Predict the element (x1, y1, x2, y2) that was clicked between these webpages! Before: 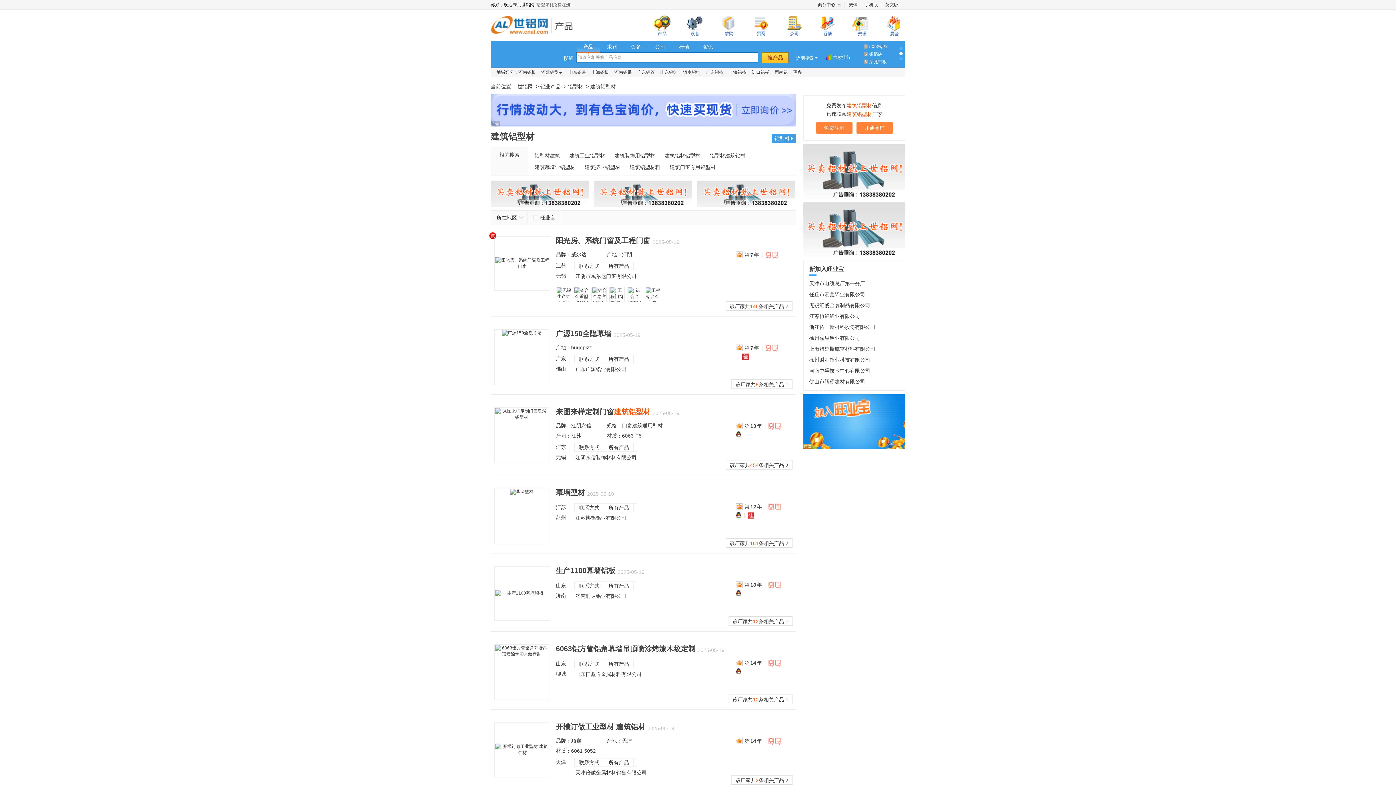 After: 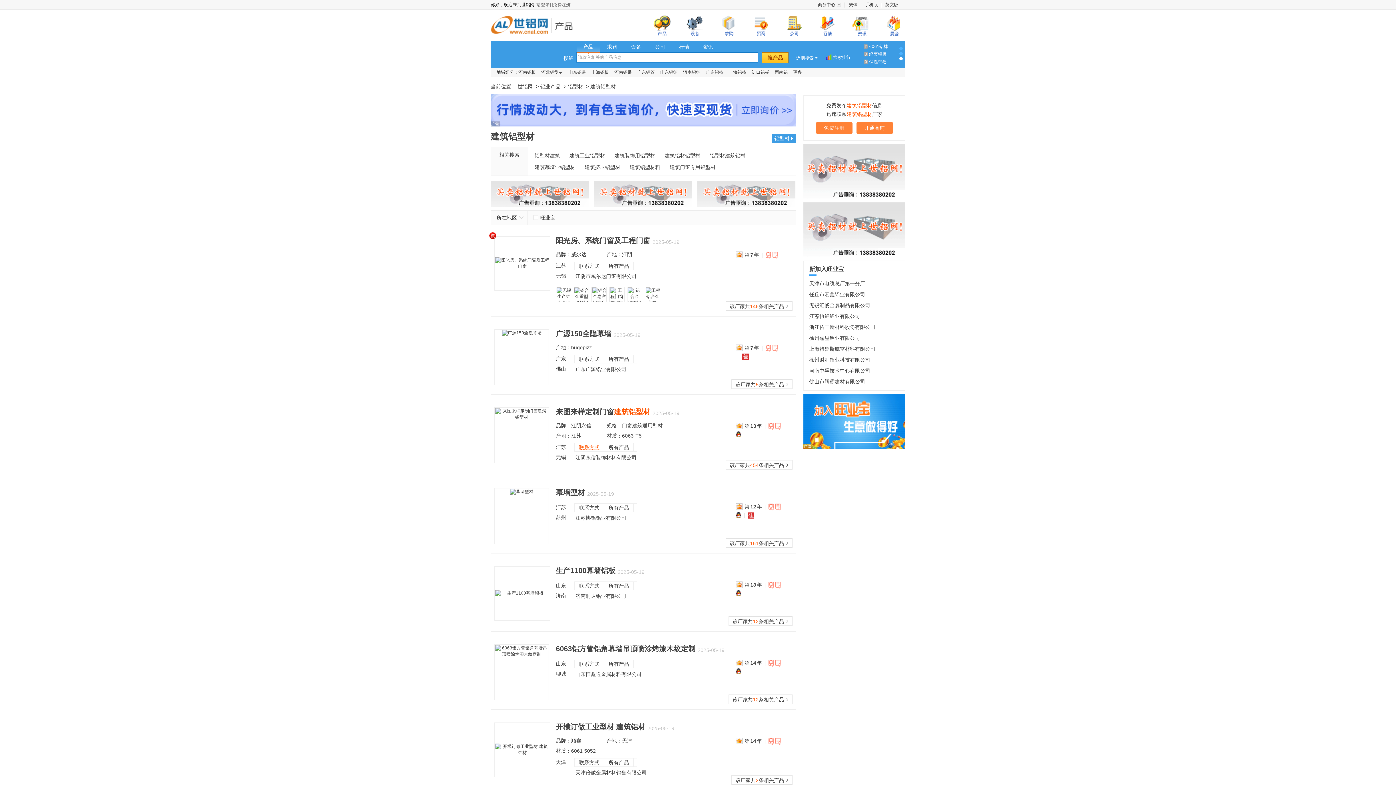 Action: bbox: (574, 443, 604, 451) label: 联系方式